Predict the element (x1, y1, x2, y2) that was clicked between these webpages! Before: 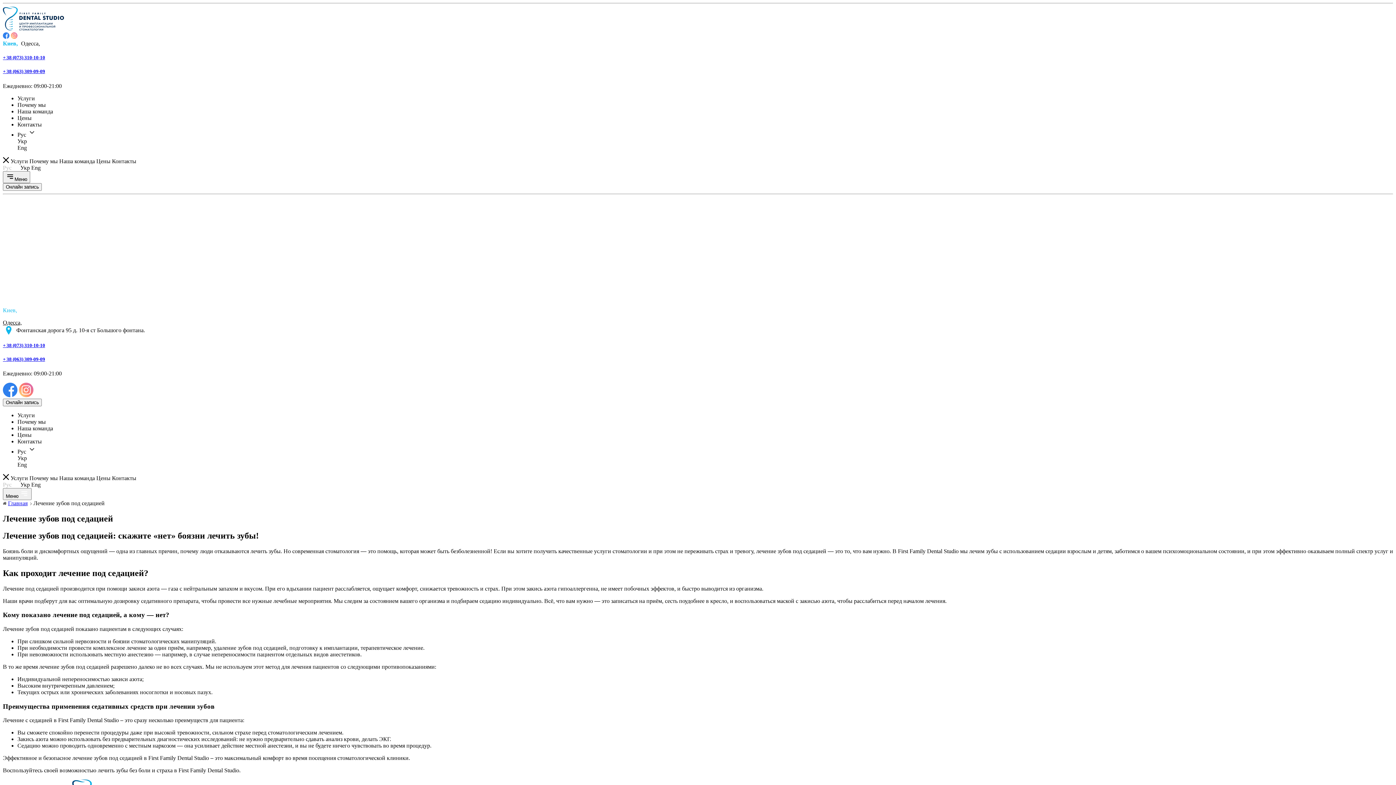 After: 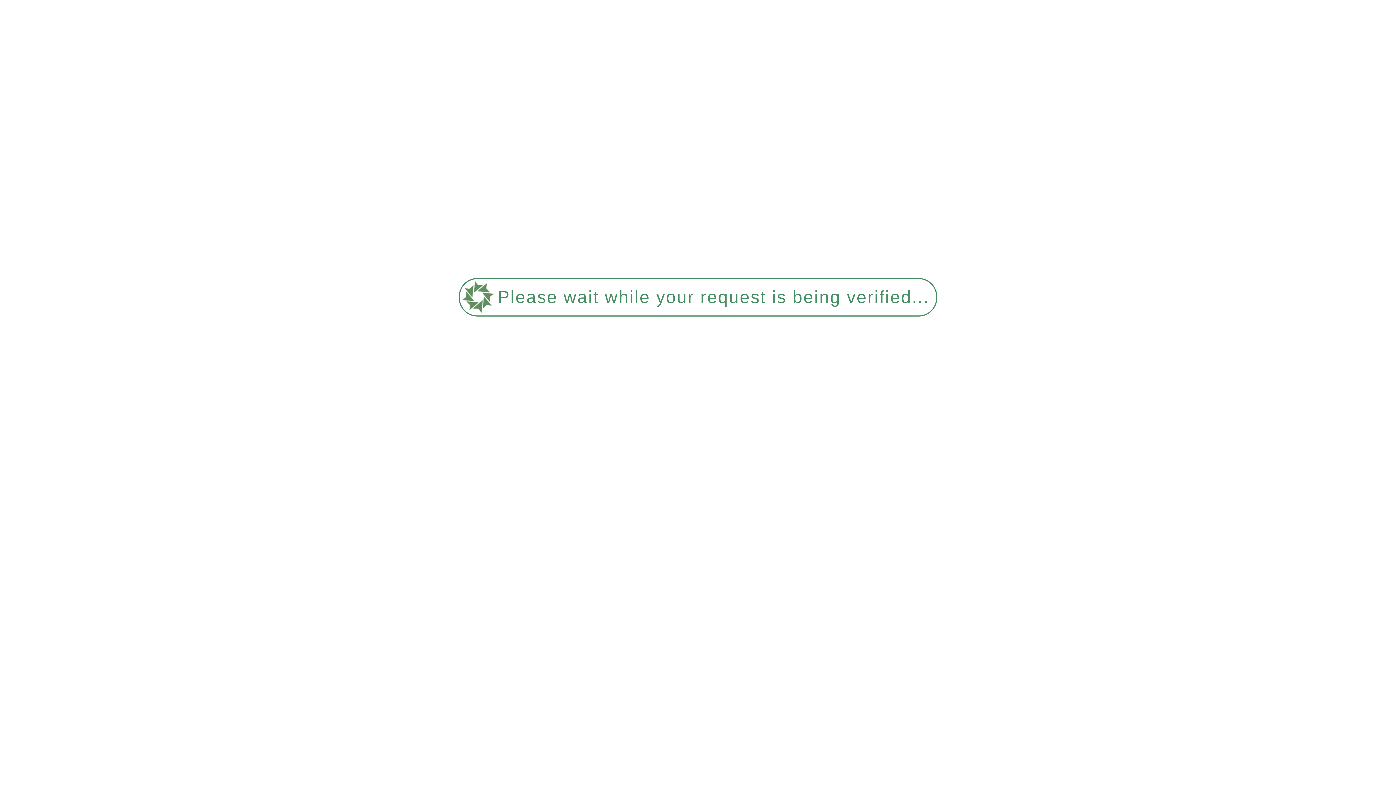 Action: bbox: (31, 481, 40, 488) label: Eng